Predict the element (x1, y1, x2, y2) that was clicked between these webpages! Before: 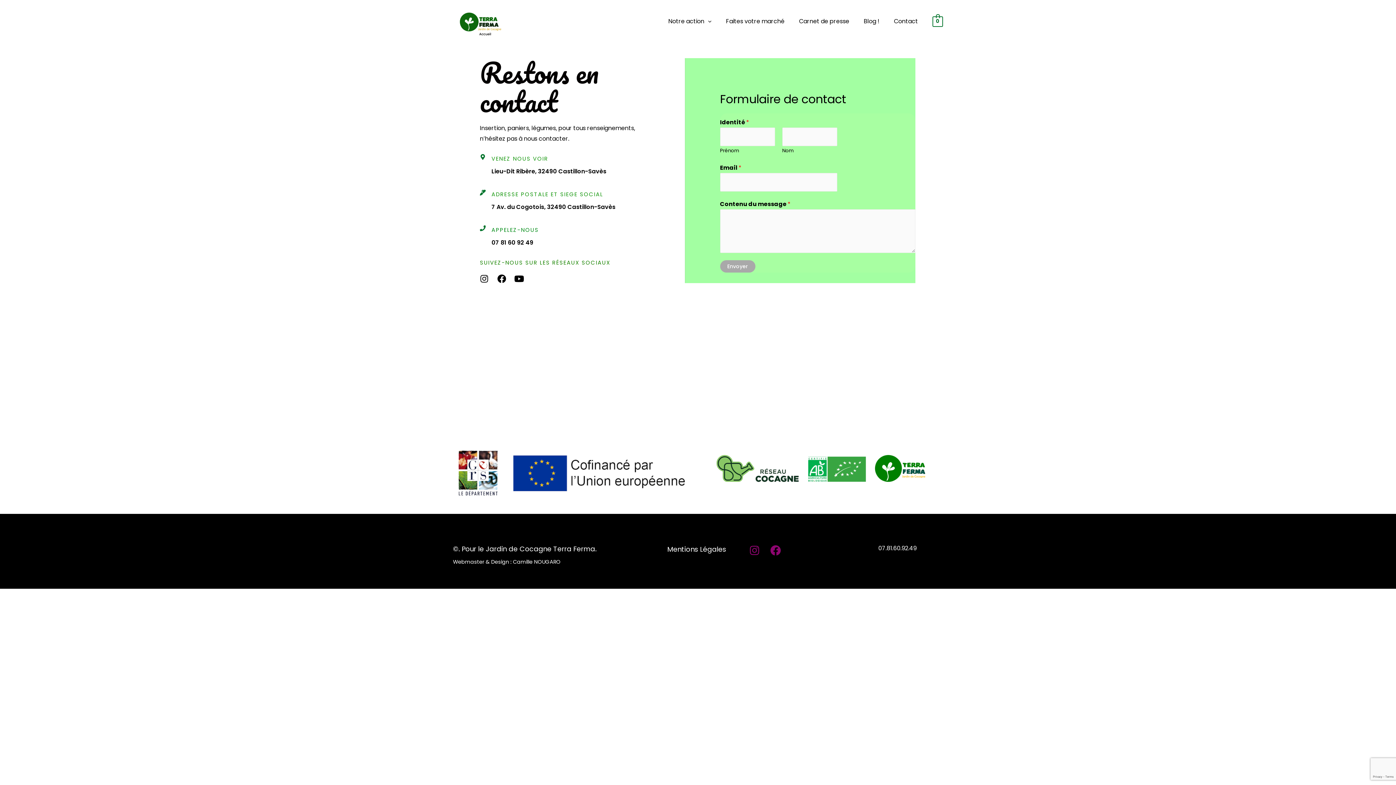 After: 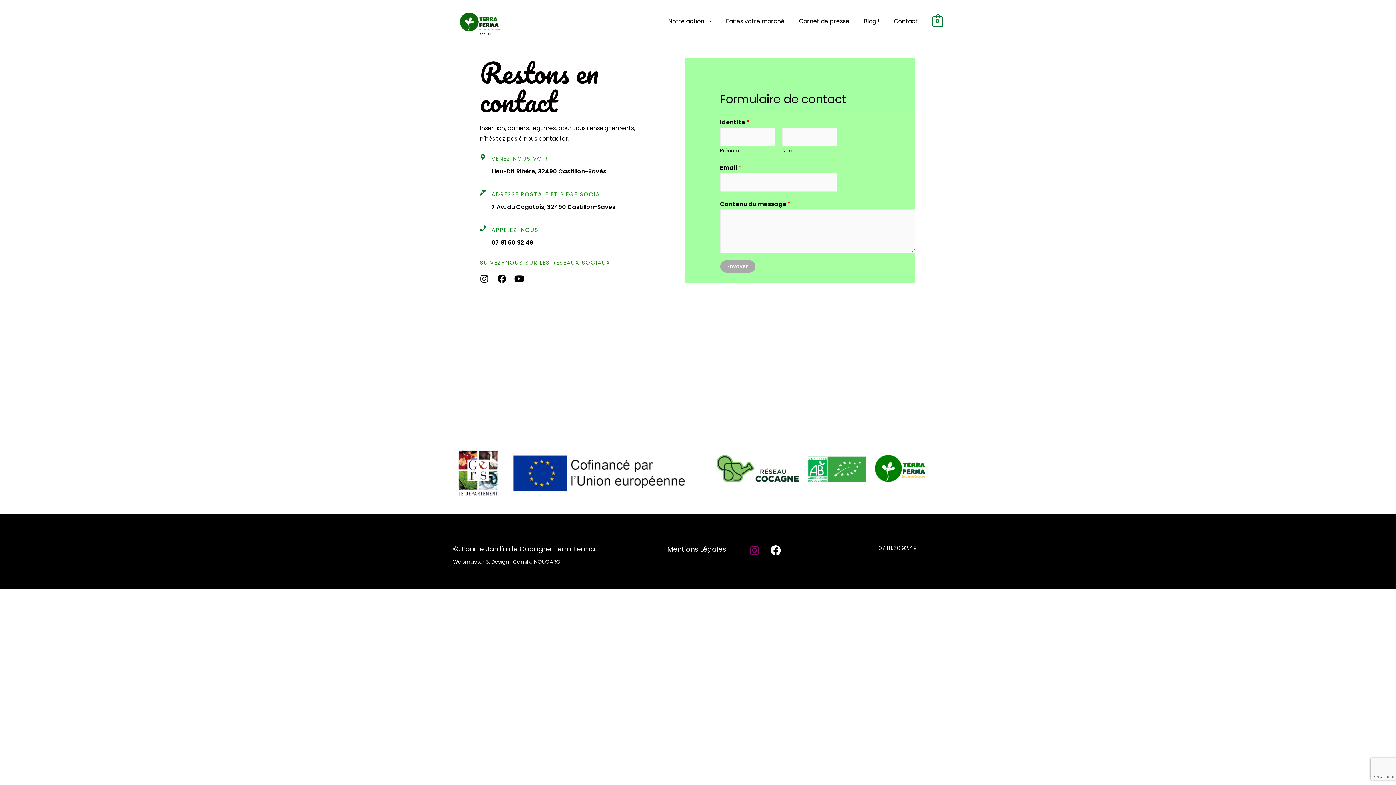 Action: label: Facebook bbox: (770, 545, 781, 556)